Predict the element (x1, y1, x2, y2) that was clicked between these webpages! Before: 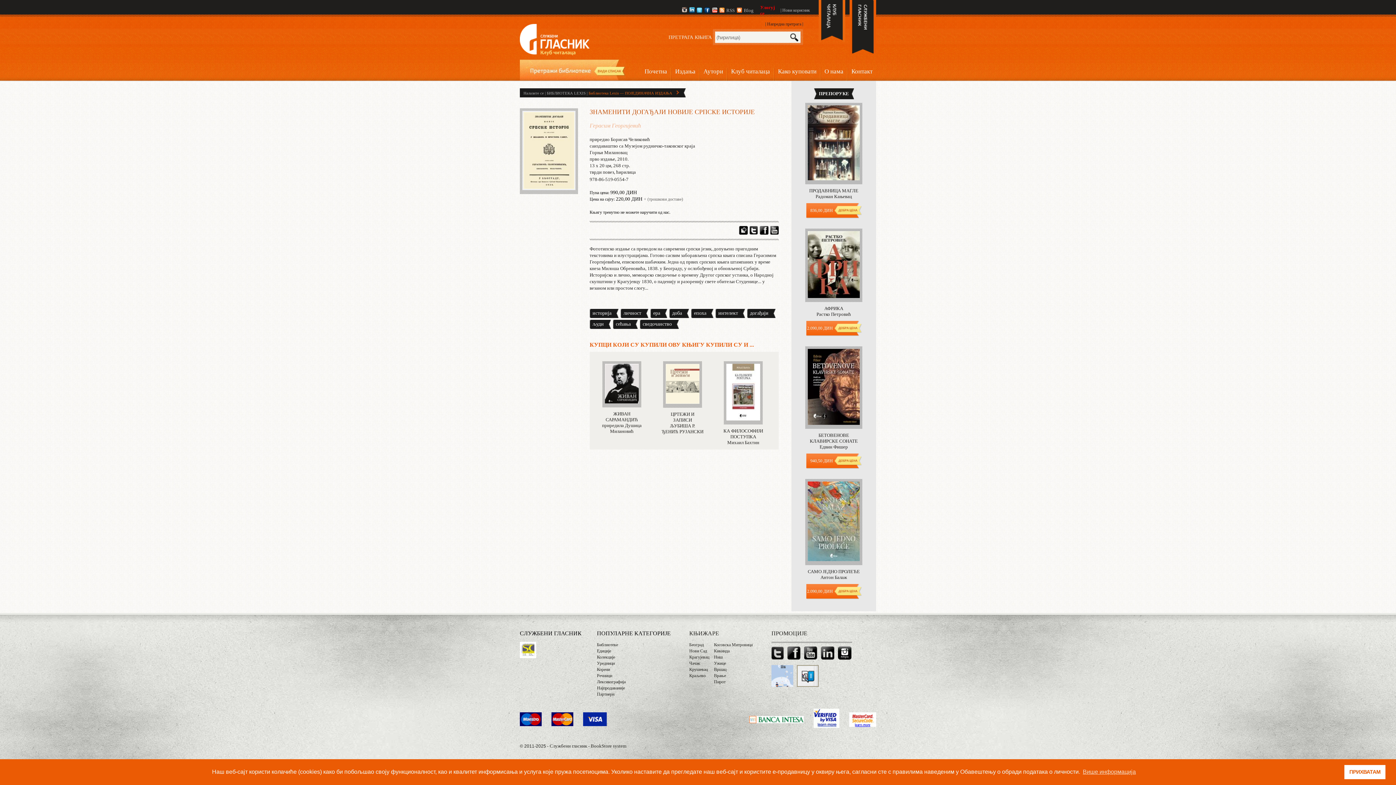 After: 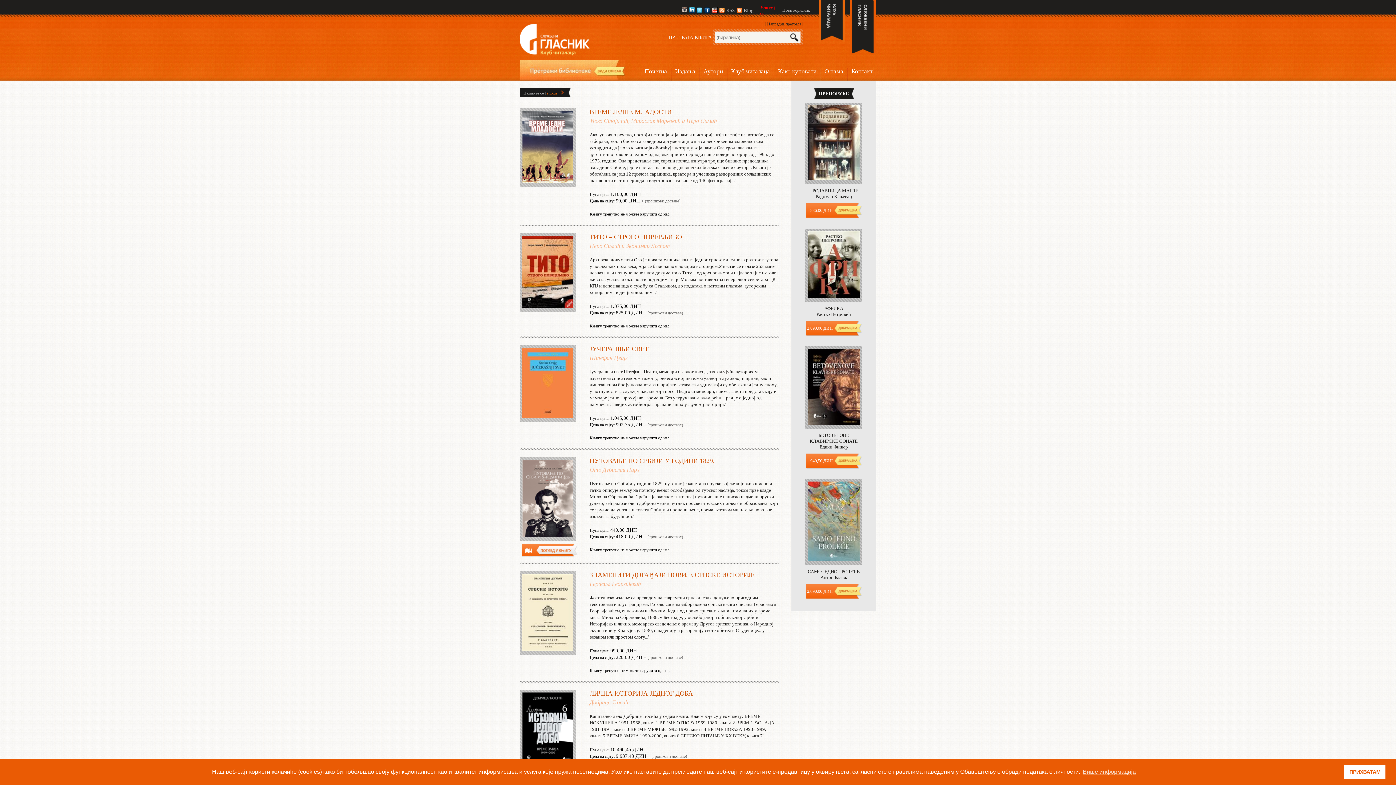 Action: bbox: (692, 309, 711, 318) label: епоха